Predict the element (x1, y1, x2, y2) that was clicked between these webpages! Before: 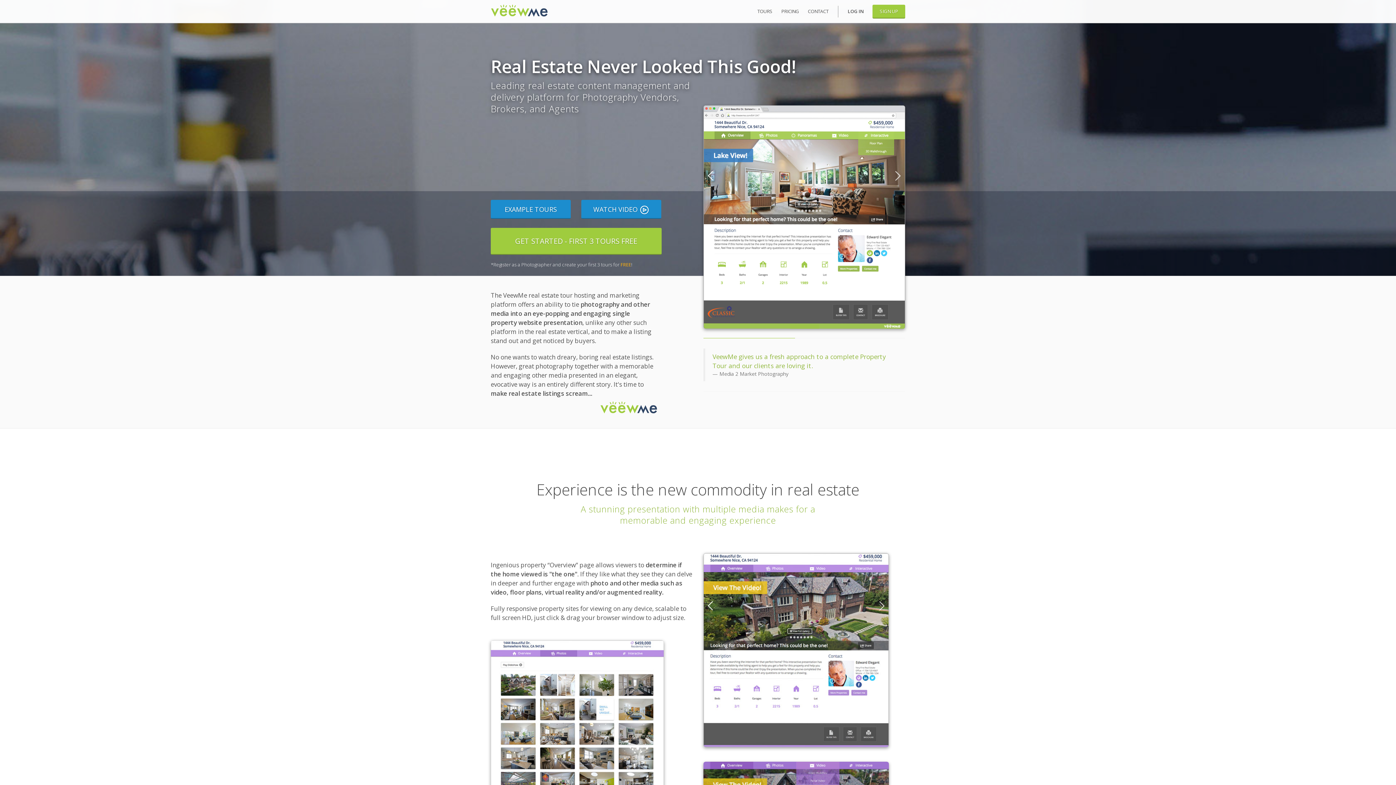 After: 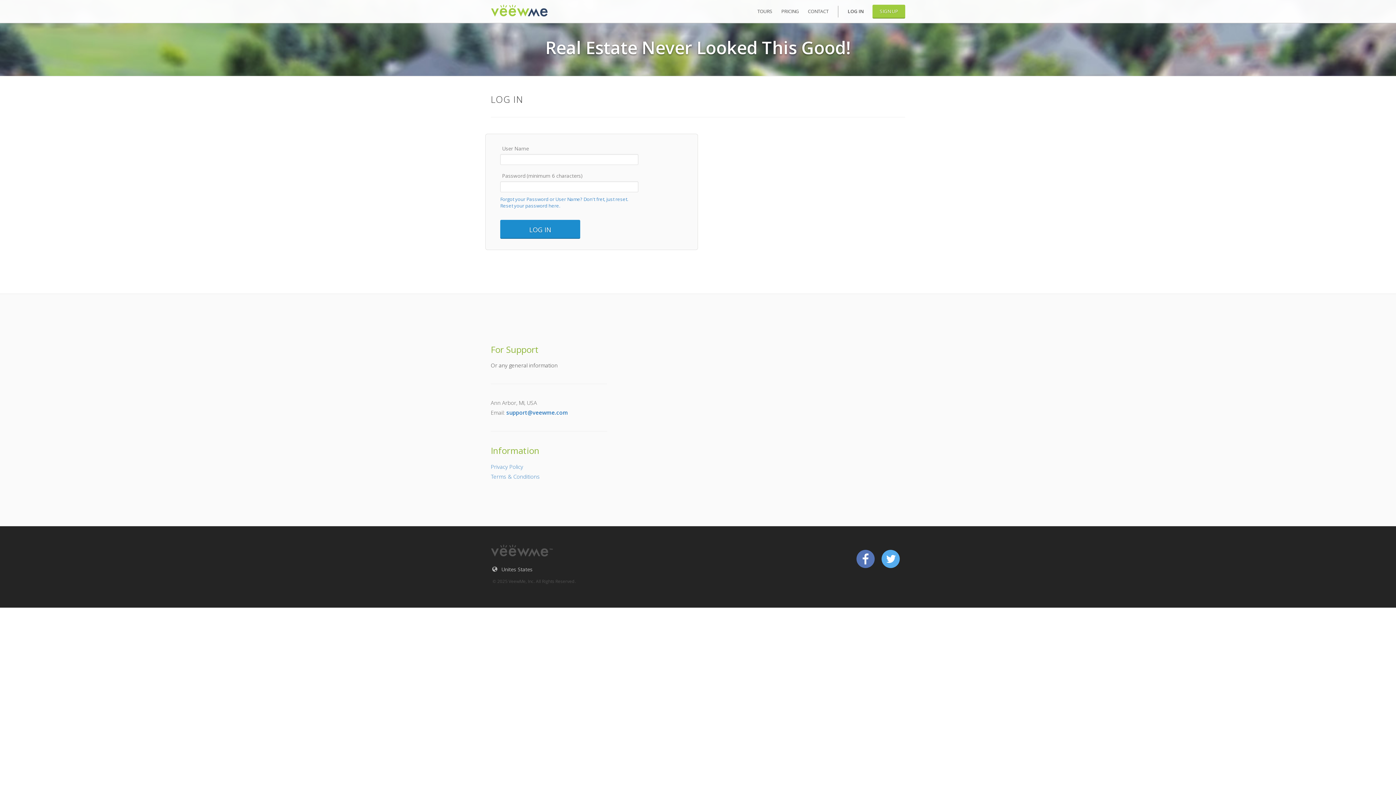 Action: label: LOG IN bbox: (844, 4, 867, 17)